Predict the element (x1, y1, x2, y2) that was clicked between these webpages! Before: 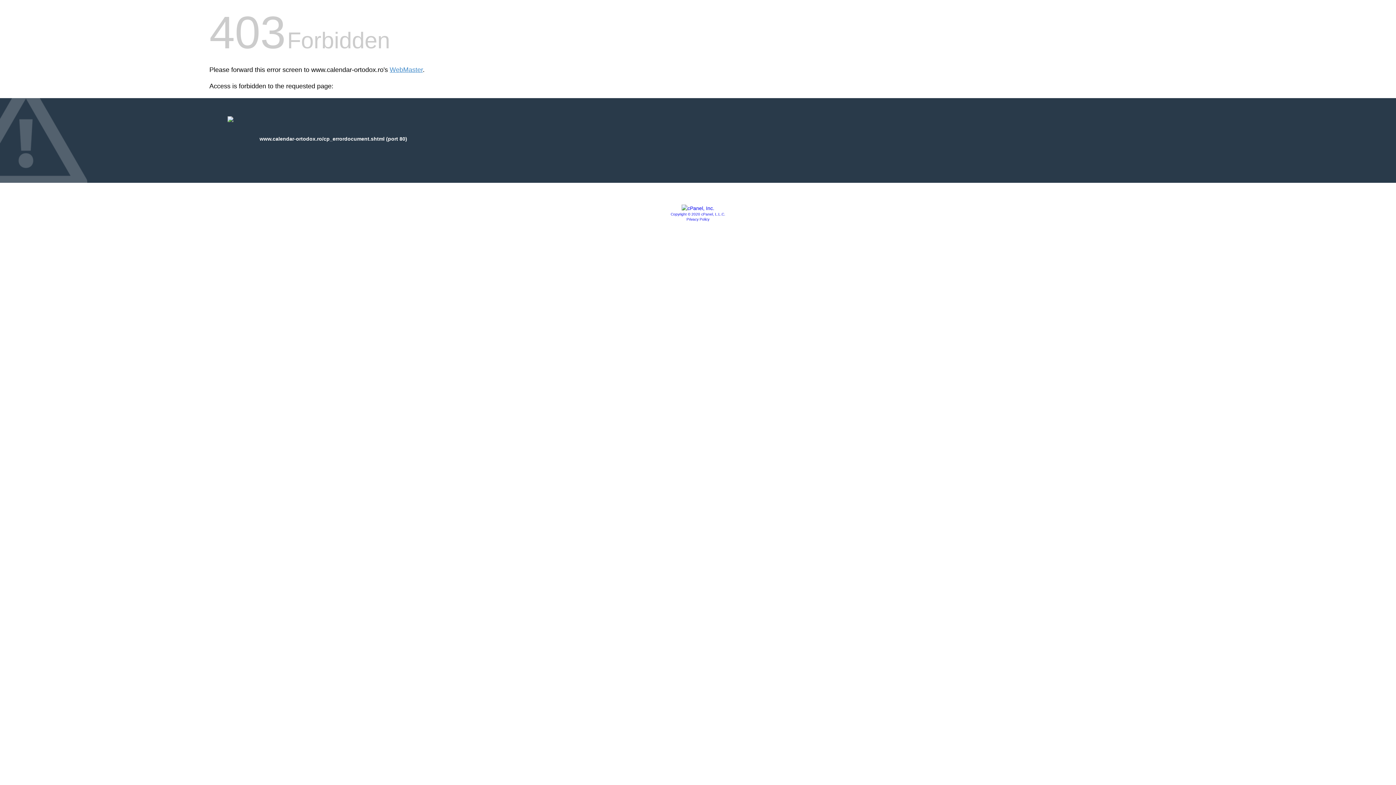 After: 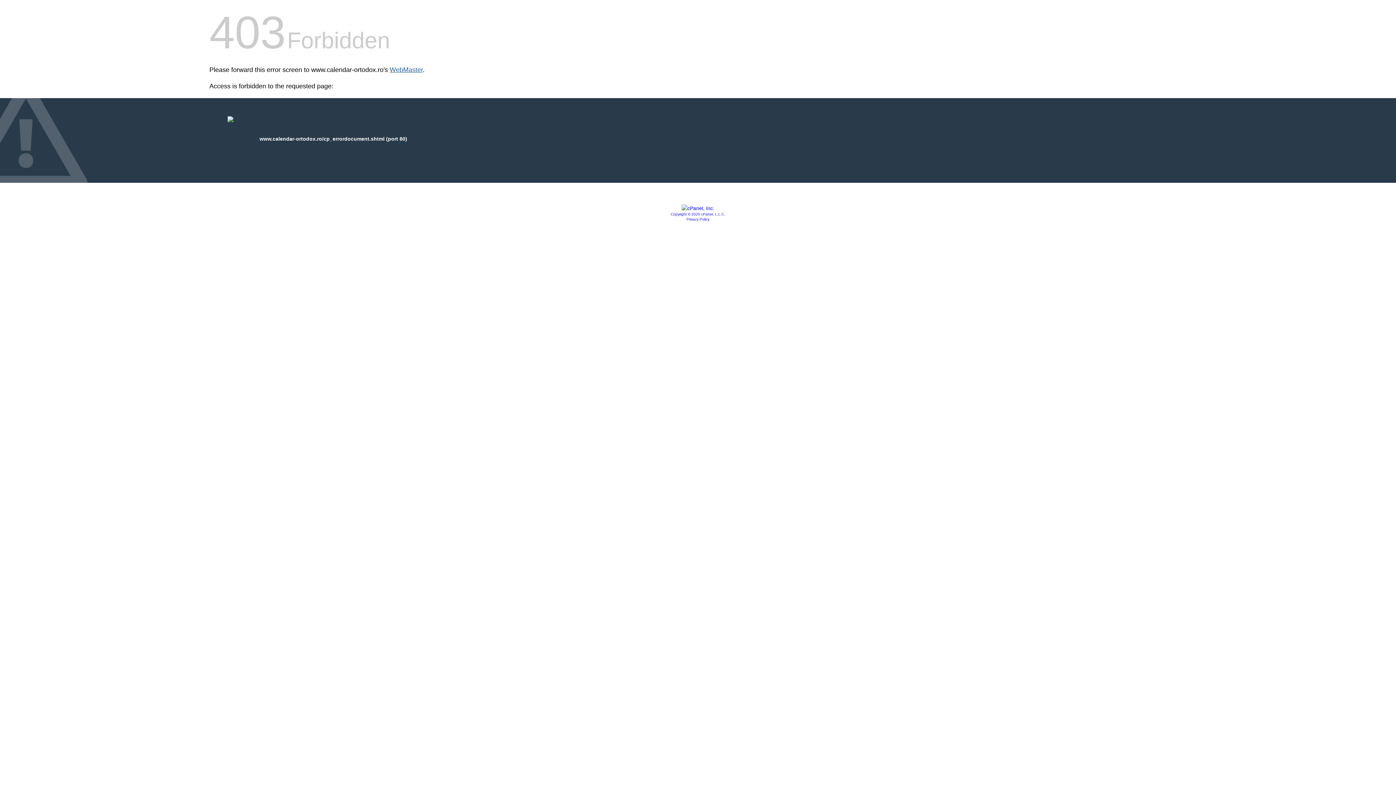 Action: bbox: (389, 66, 422, 73) label: WebMaster